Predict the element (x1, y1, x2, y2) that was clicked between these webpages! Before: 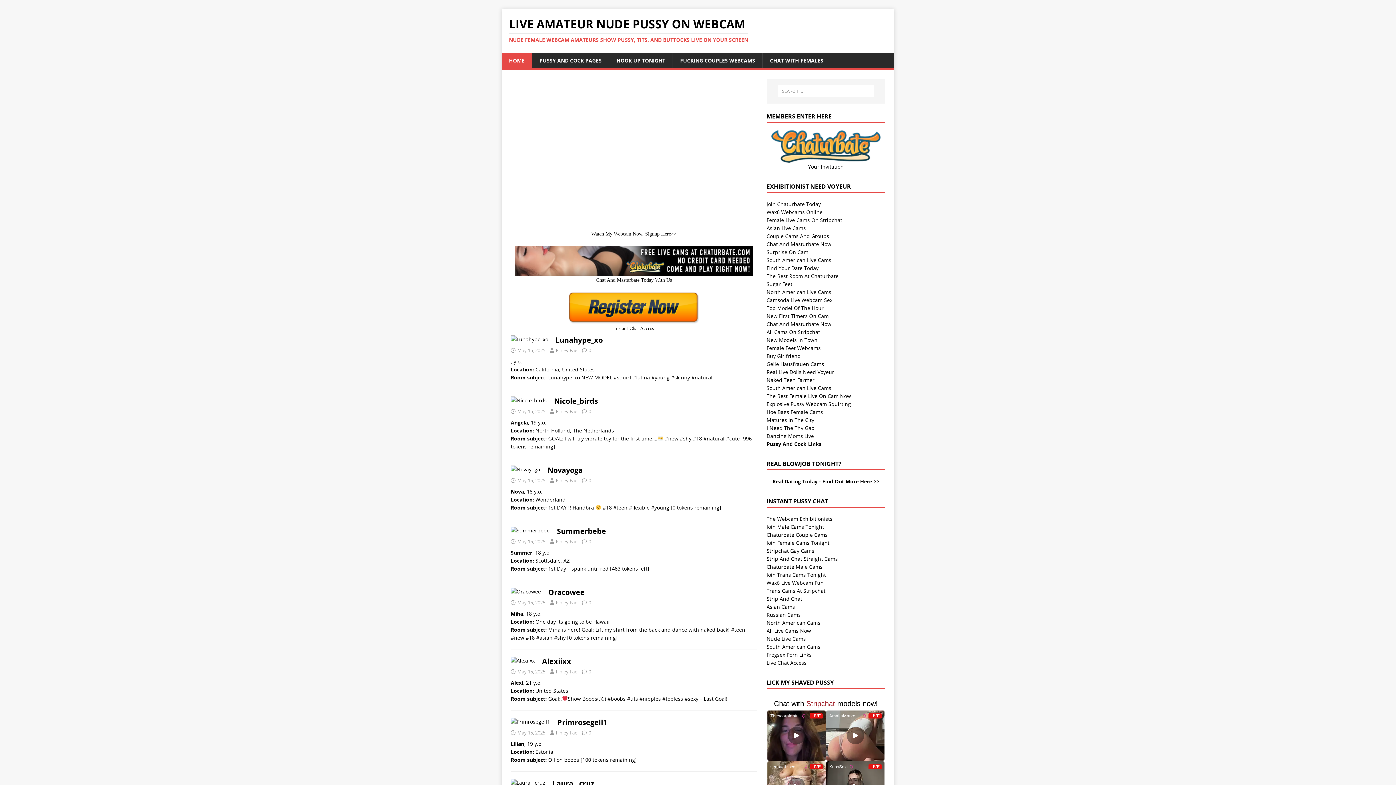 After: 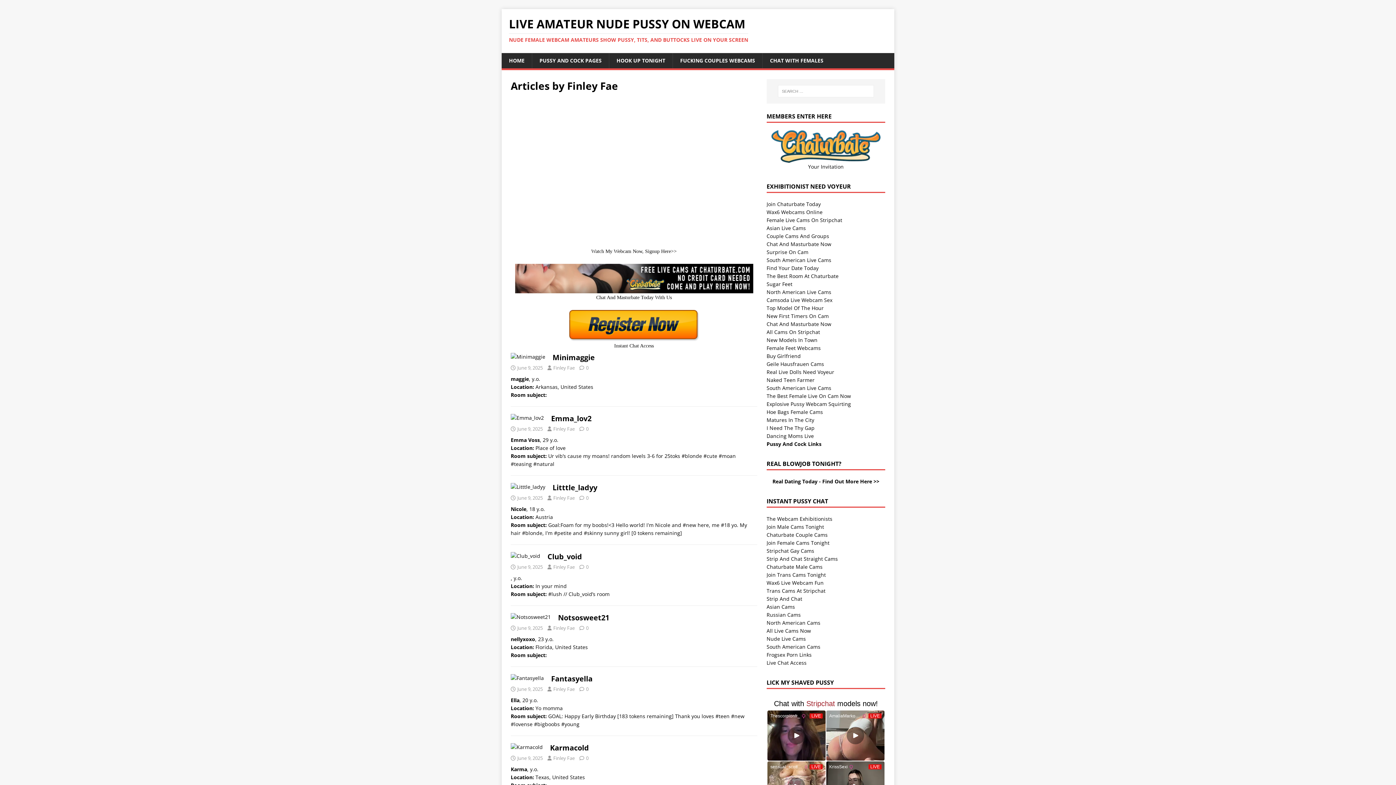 Action: bbox: (556, 477, 577, 483) label: Finley Fae